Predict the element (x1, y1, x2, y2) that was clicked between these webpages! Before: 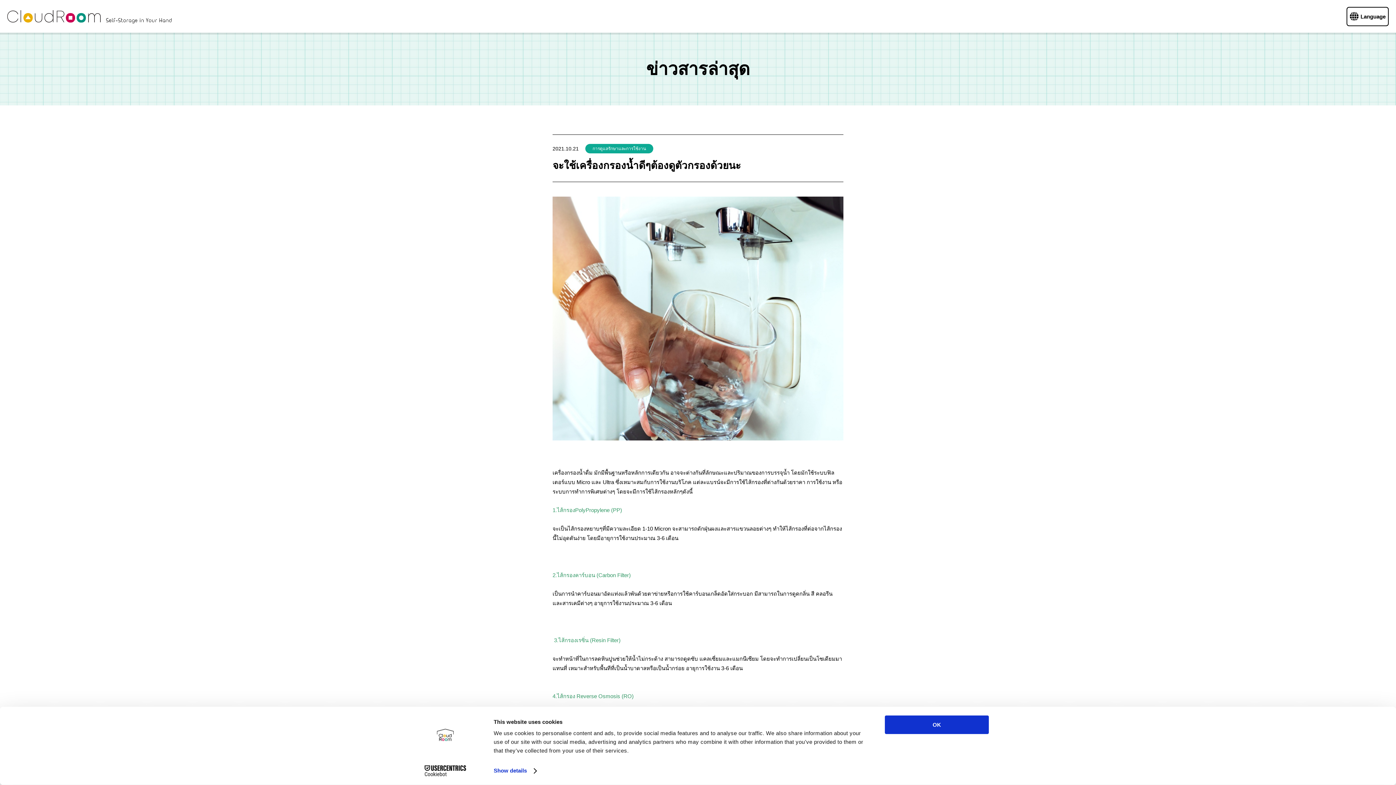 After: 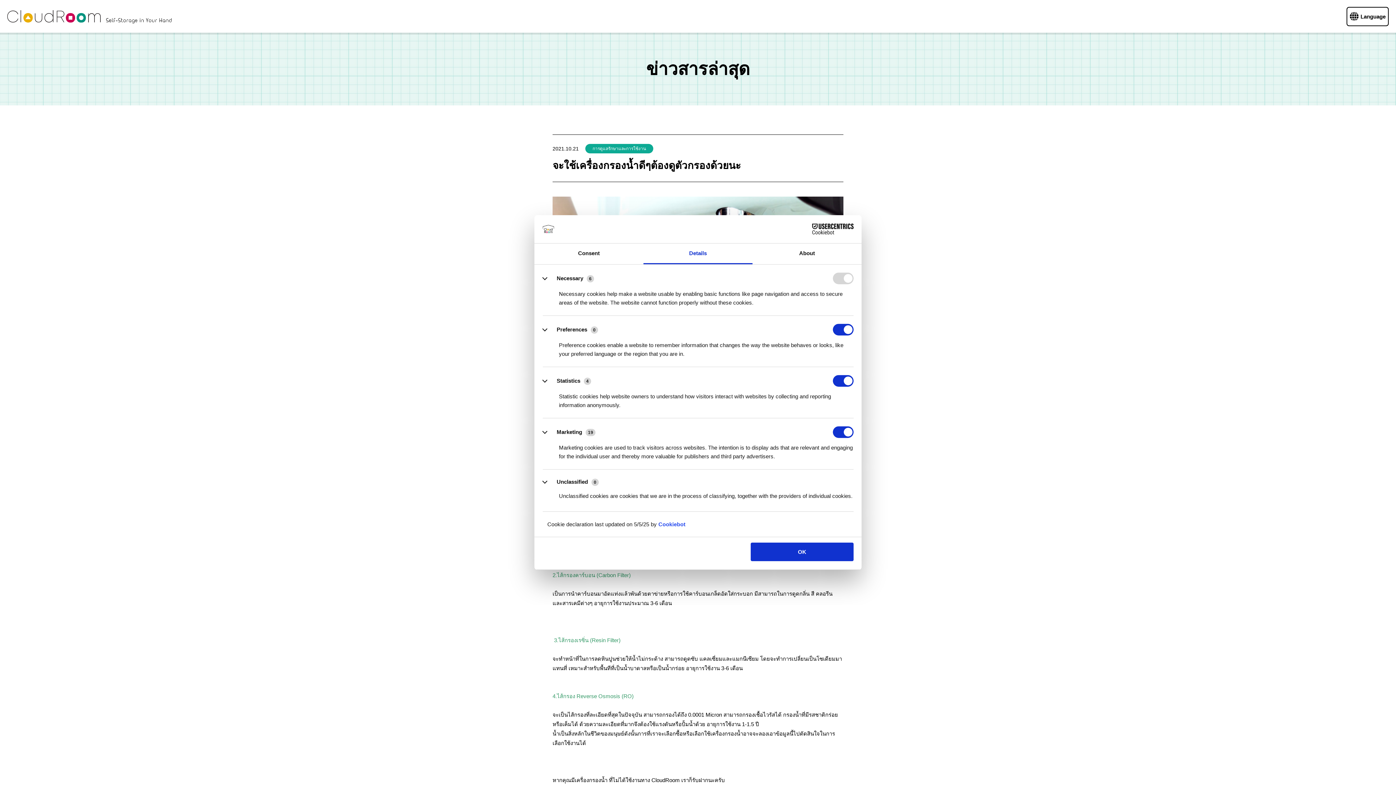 Action: label: Show details bbox: (493, 765, 536, 776)